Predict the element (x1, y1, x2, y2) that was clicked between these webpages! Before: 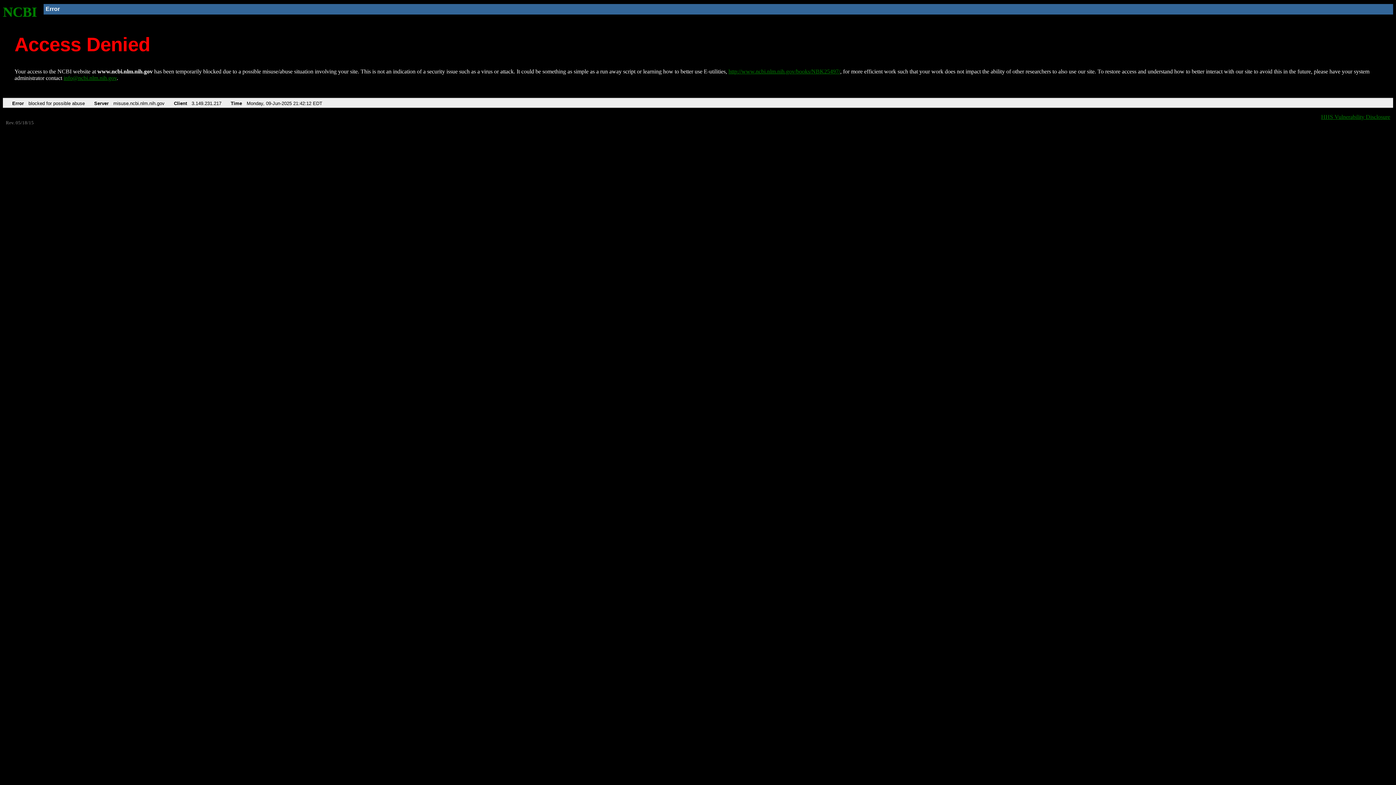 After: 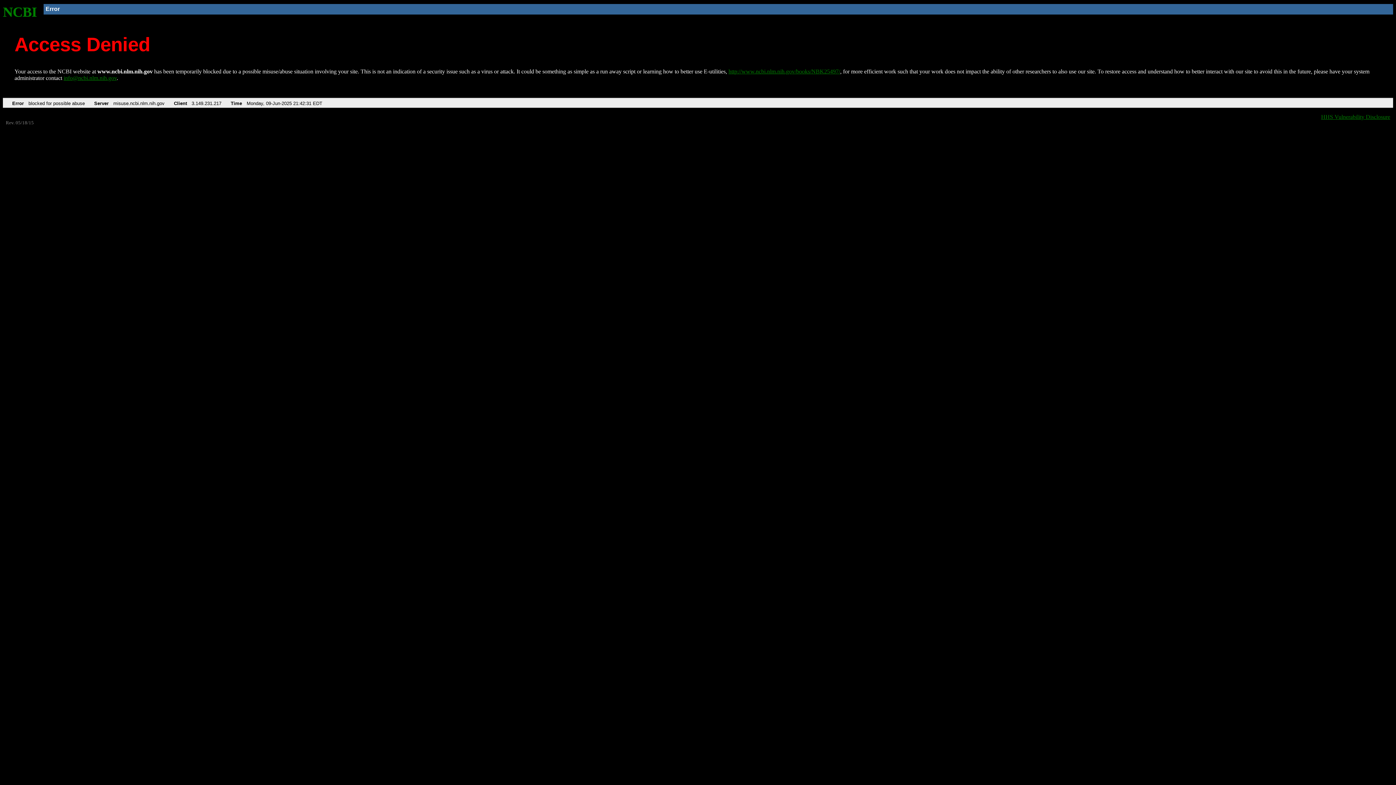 Action: label: NCBI bbox: (2, 4, 37, 19)